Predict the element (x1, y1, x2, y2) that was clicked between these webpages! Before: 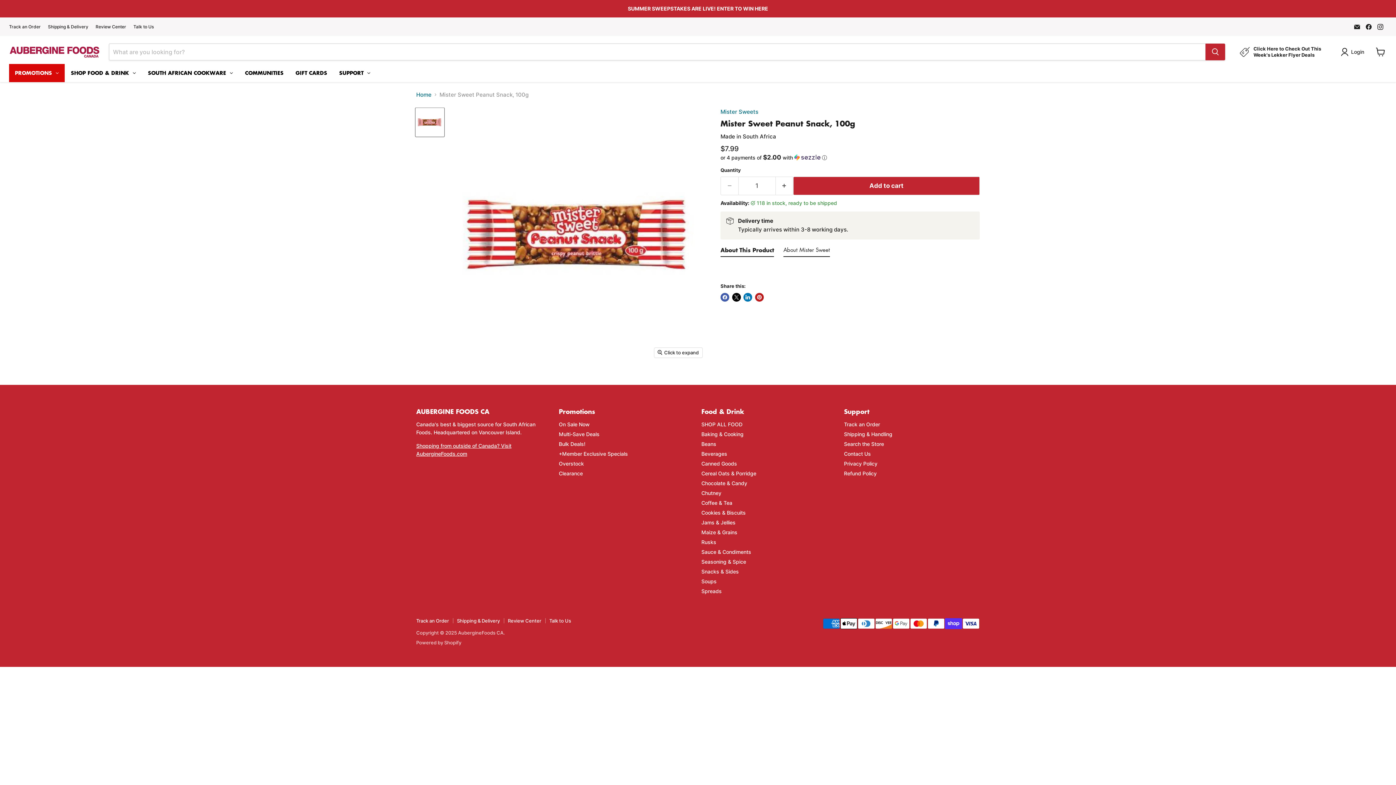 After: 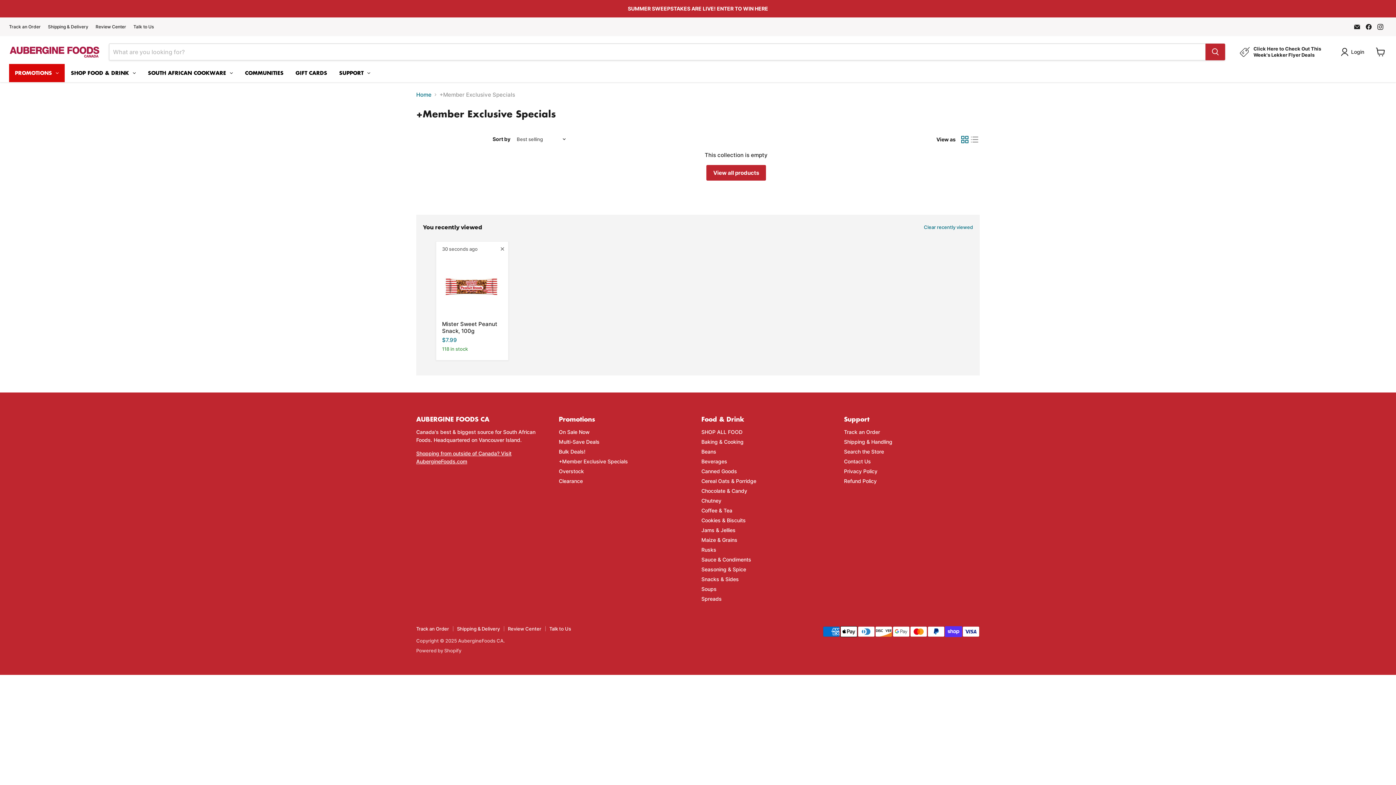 Action: bbox: (558, 450, 628, 456) label: +Member Exclusive Specials